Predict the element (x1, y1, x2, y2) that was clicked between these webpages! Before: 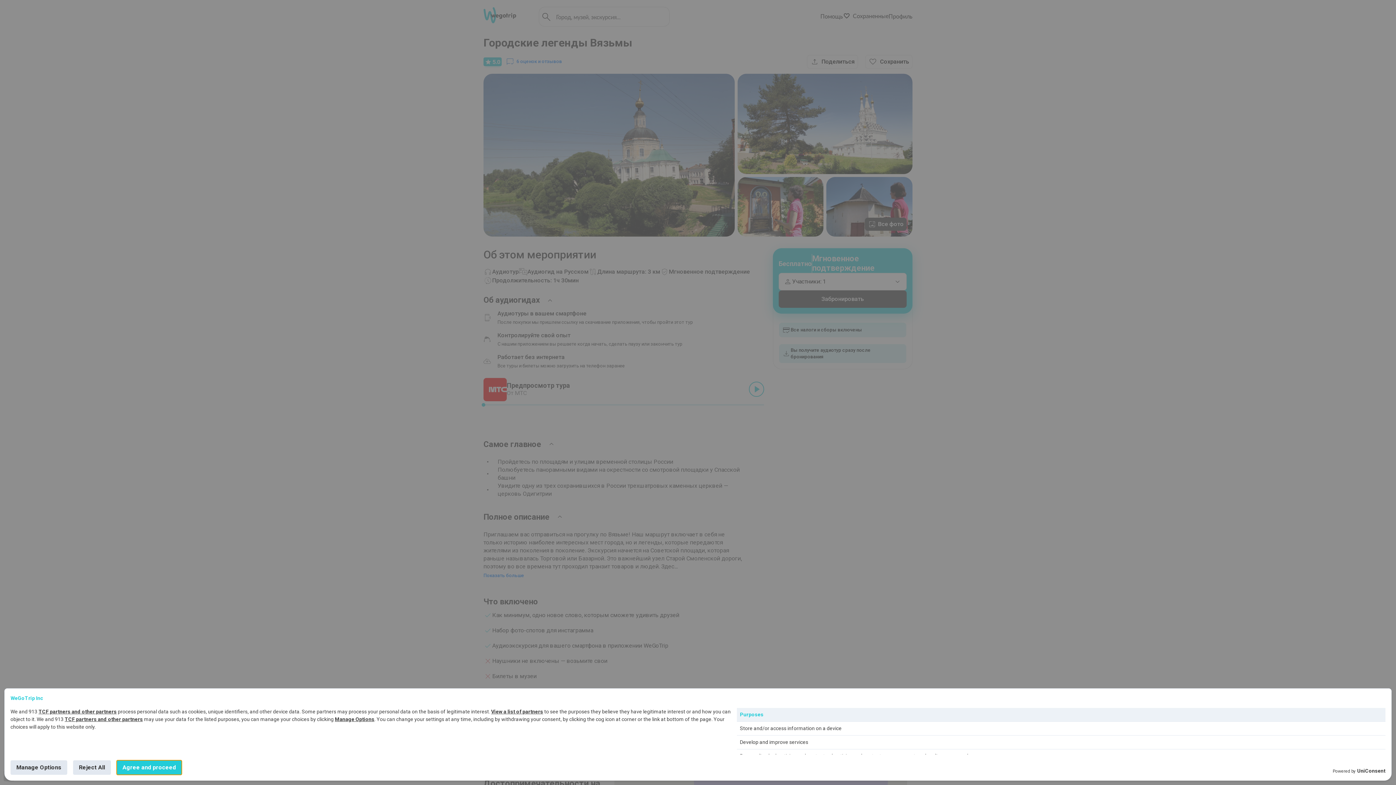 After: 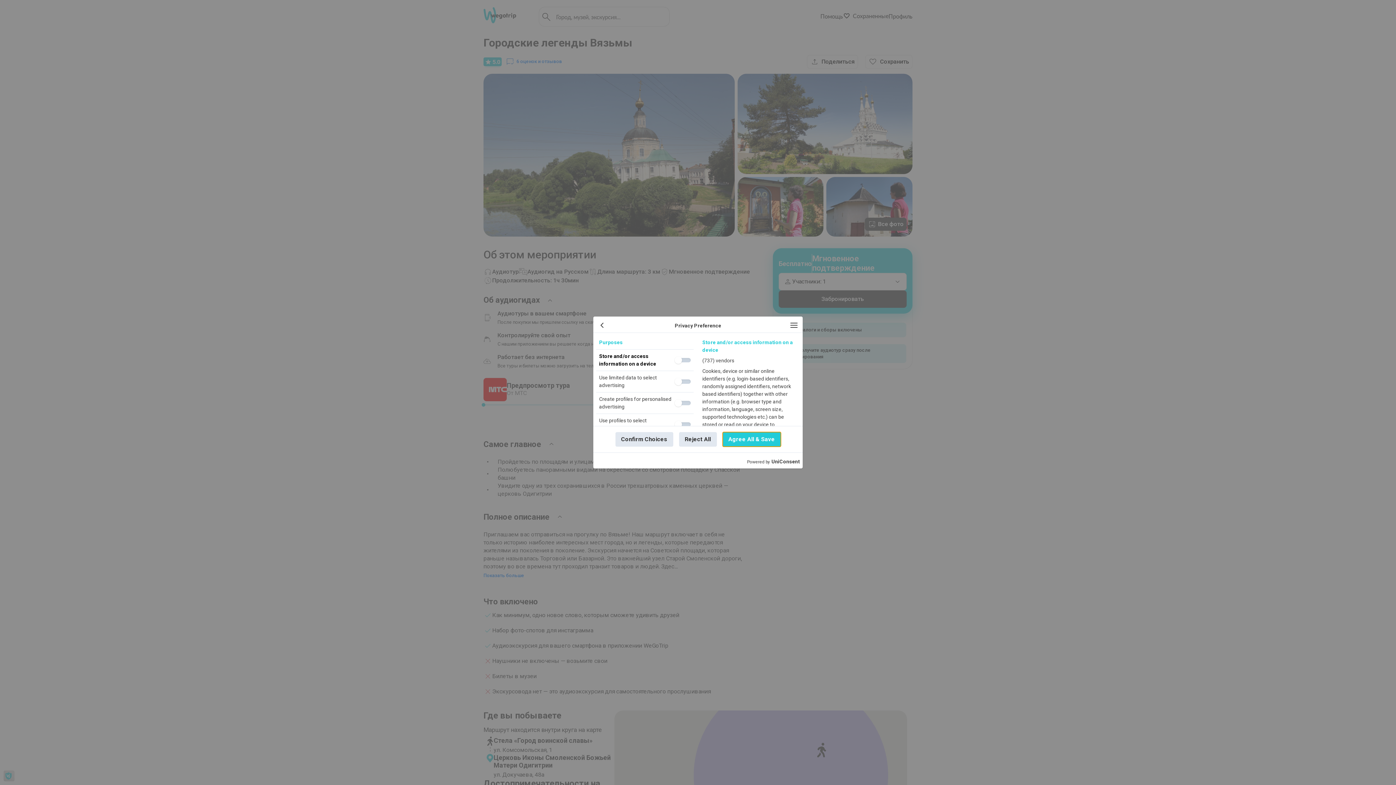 Action: bbox: (334, 716, 374, 722) label: Manage Options